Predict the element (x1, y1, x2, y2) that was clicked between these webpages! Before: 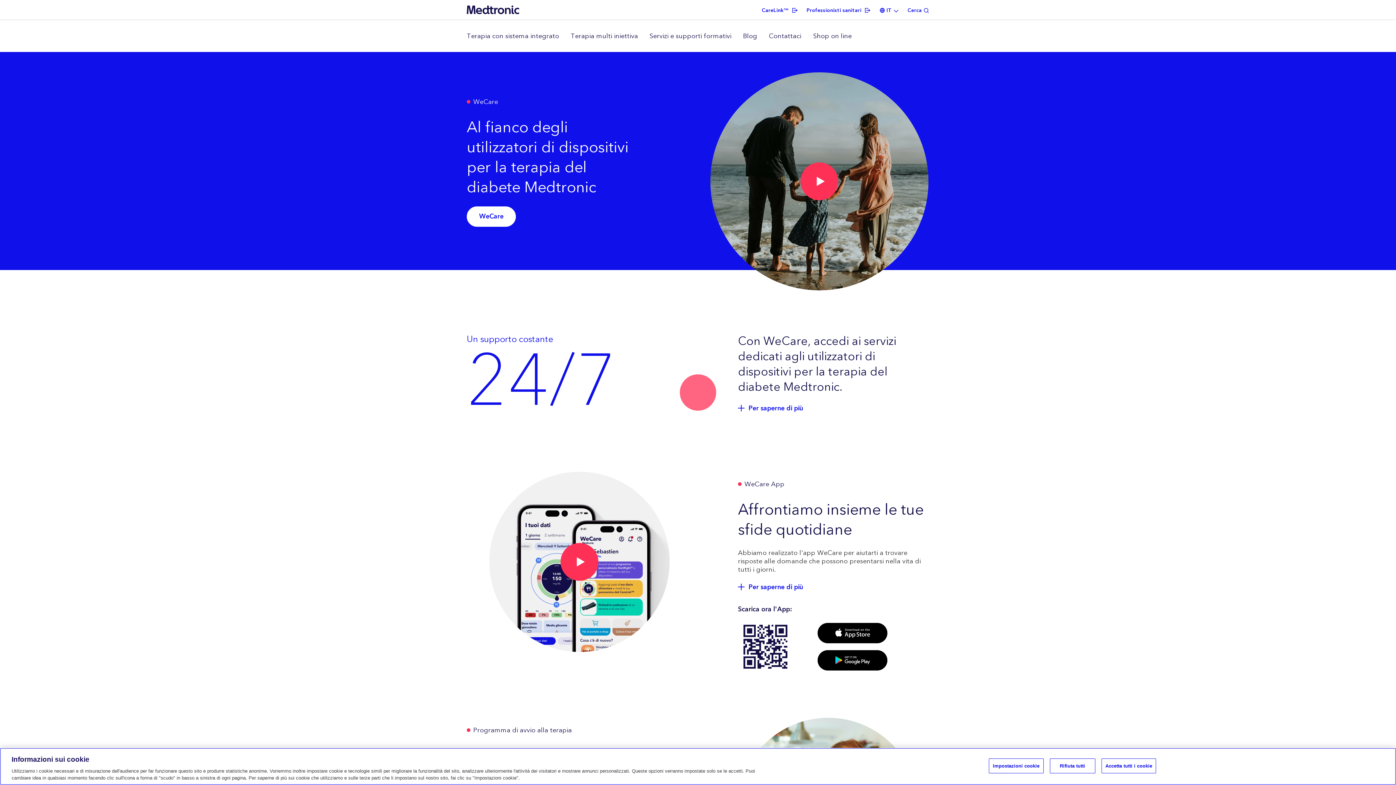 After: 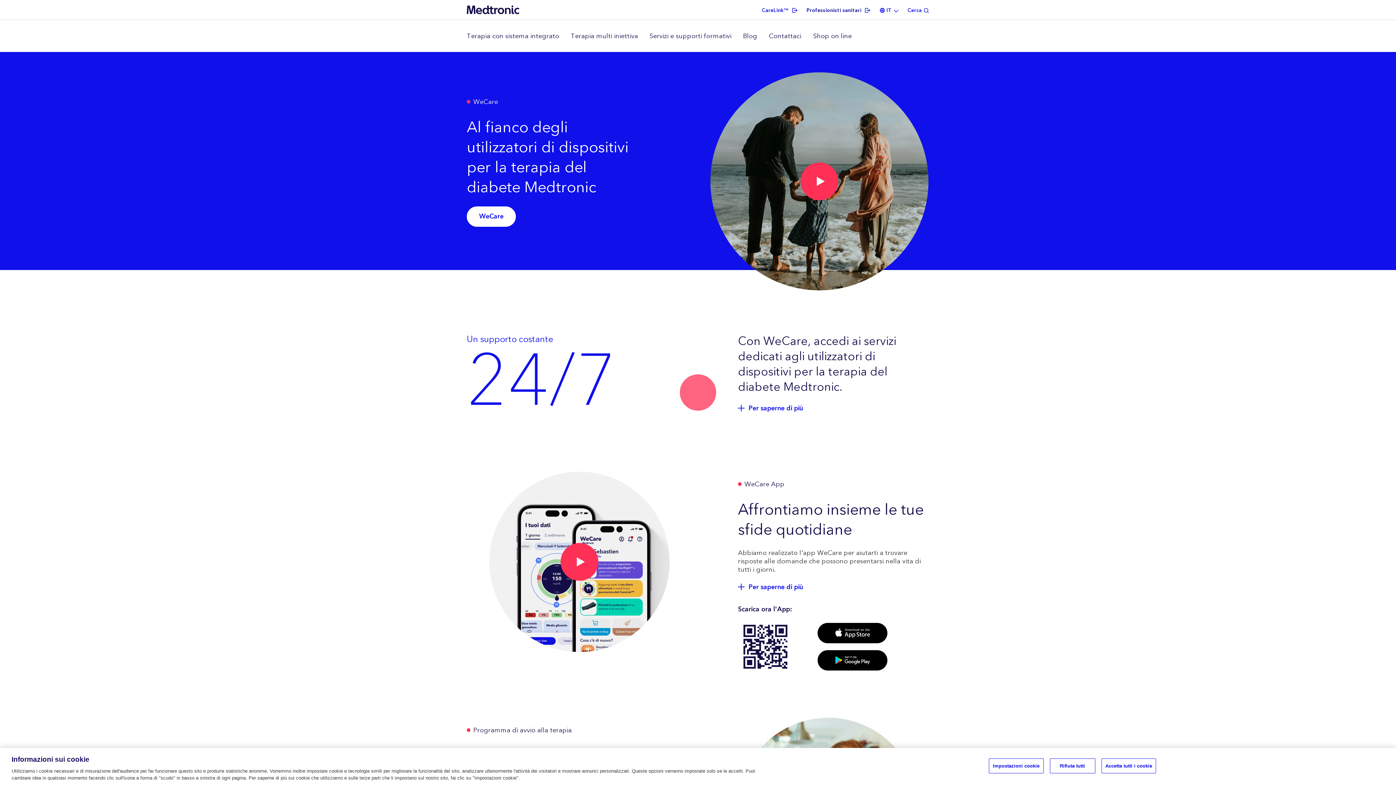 Action: bbox: (806, 0, 870, 19) label: Professionisti sanitari